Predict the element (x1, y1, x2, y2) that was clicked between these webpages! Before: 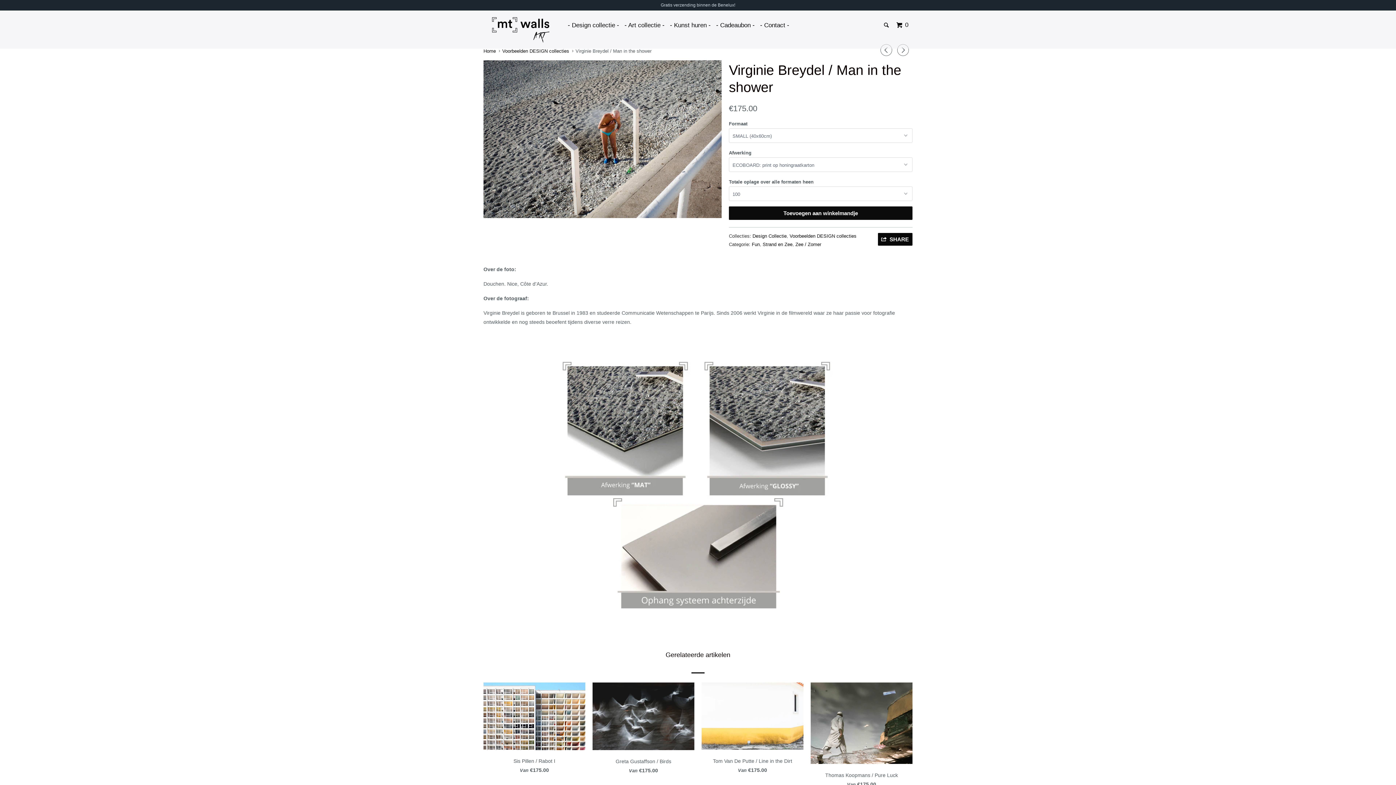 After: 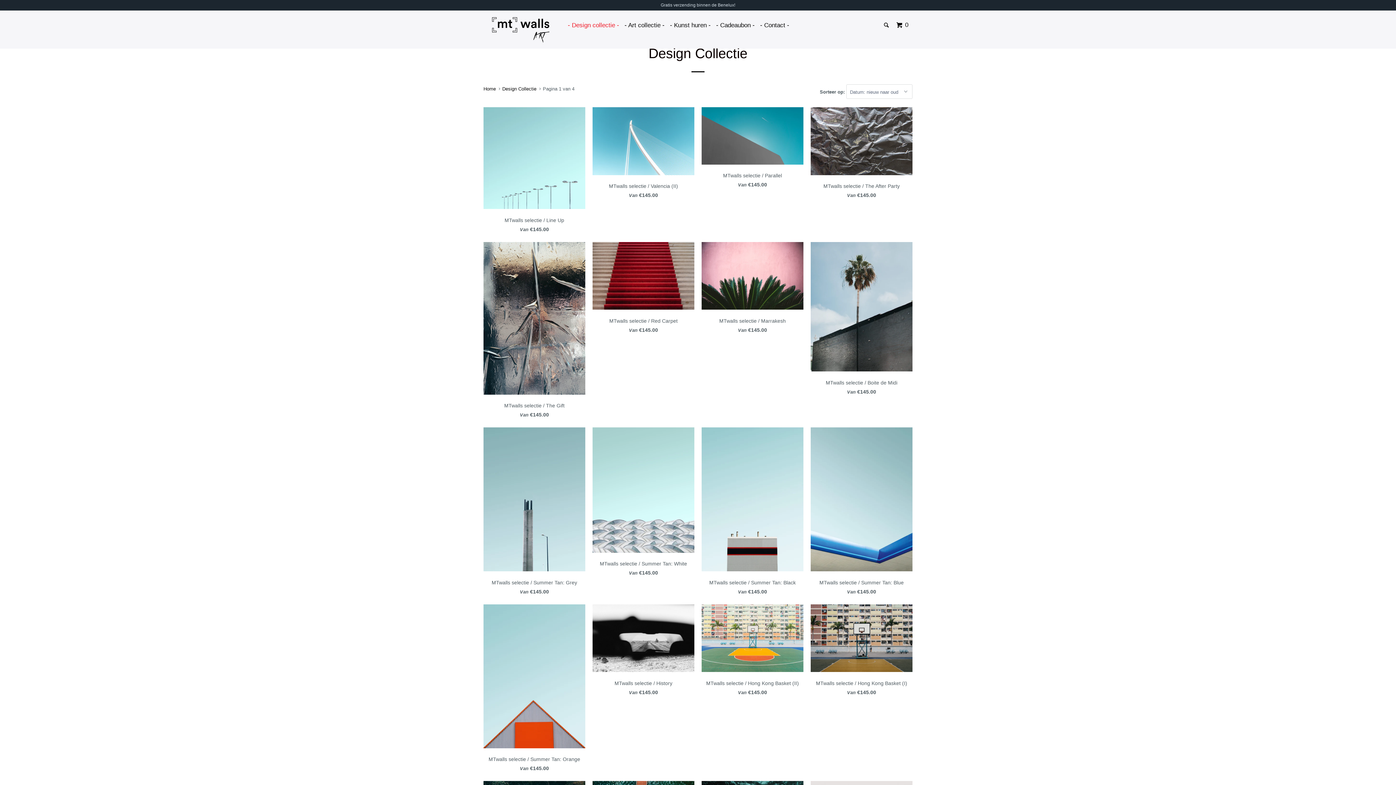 Action: label: Design Collectie bbox: (752, 233, 786, 238)